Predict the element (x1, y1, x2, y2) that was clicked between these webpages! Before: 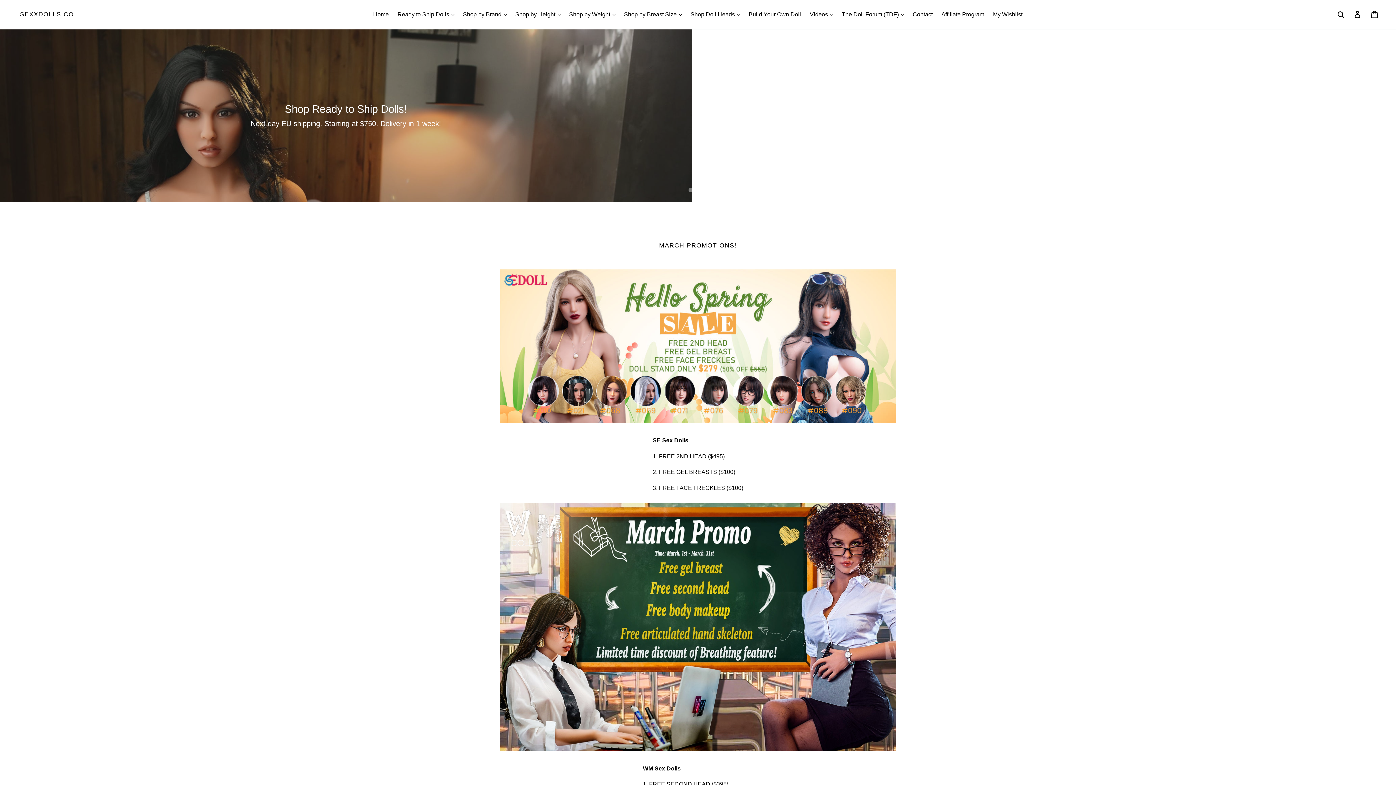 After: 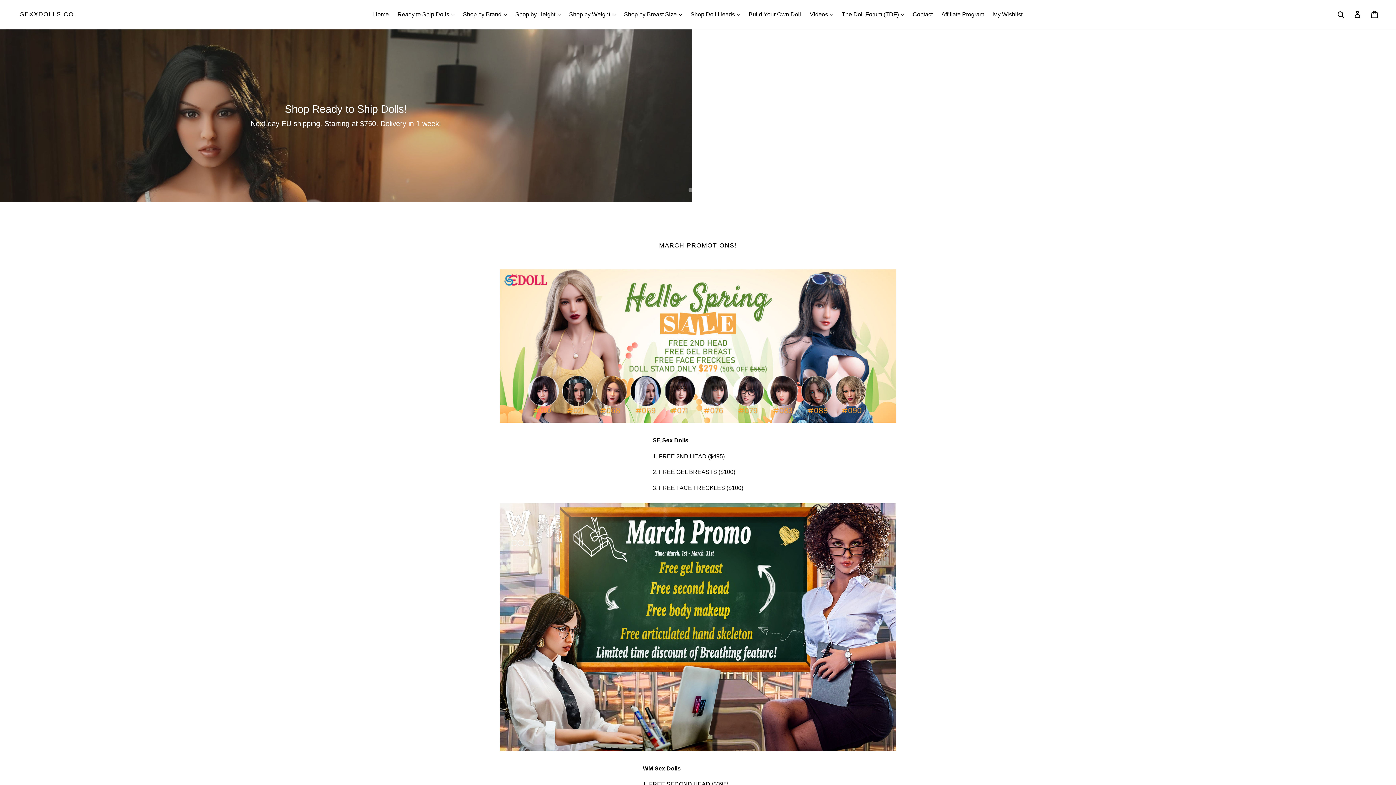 Action: label: Log in bbox: (1354, 7, 1361, 21)